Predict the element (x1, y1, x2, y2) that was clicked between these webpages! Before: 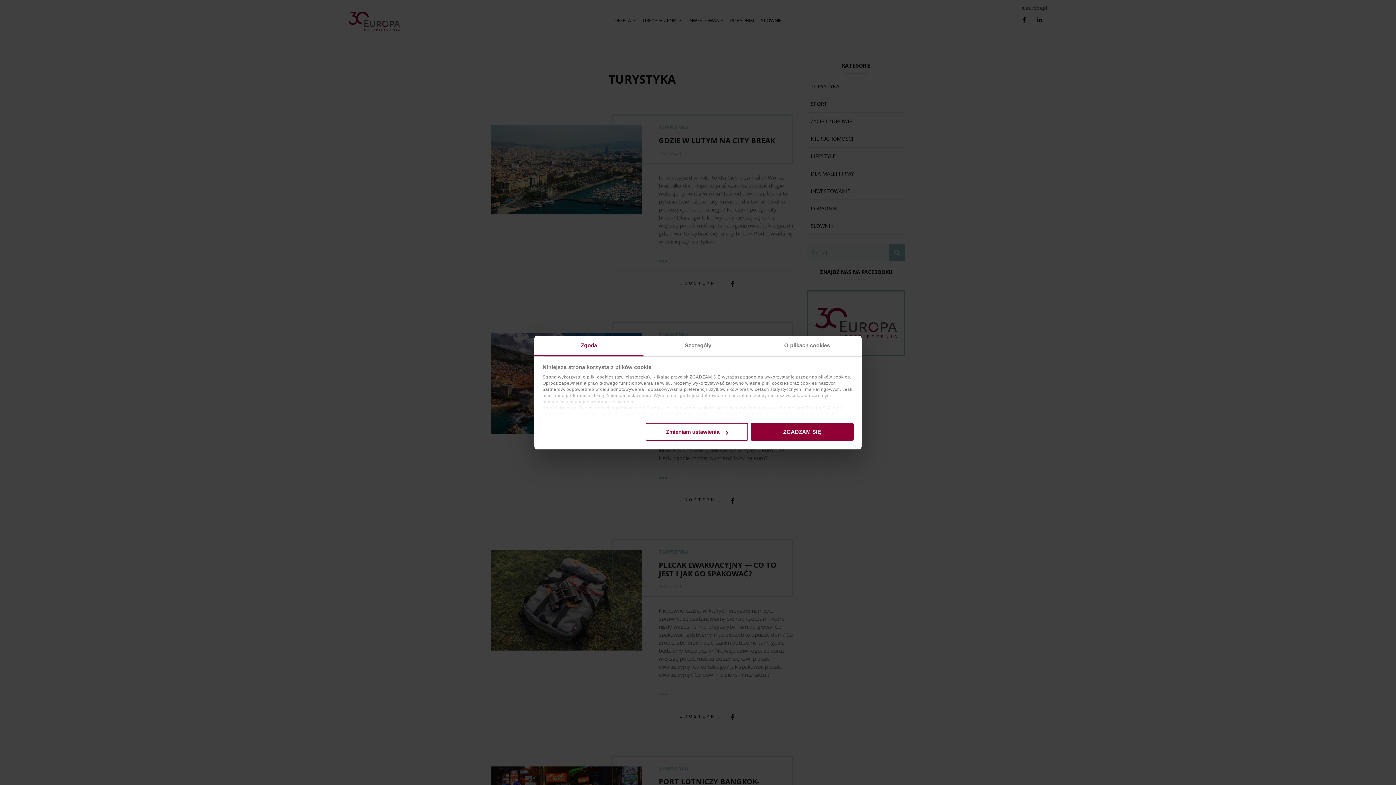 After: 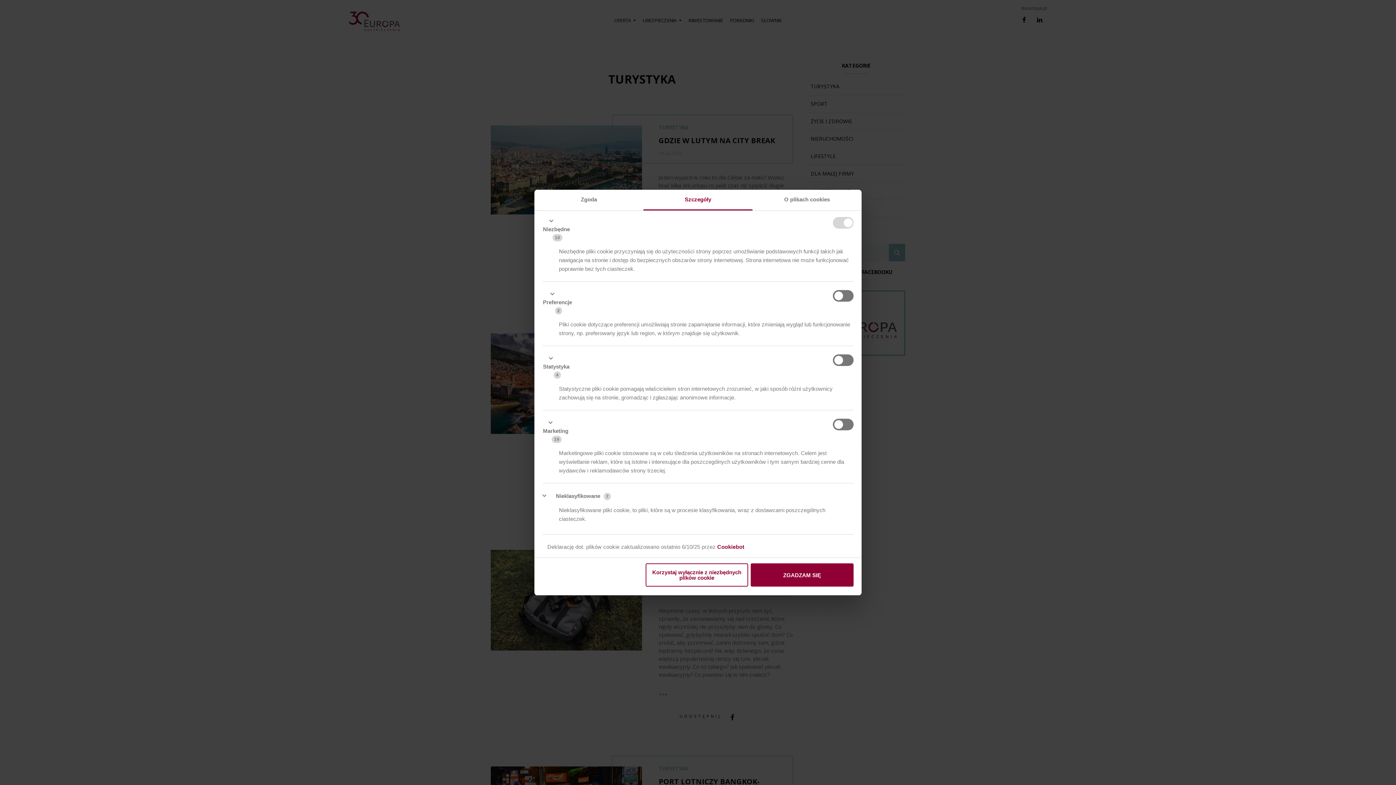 Action: label: Szczegóły bbox: (643, 335, 752, 356)